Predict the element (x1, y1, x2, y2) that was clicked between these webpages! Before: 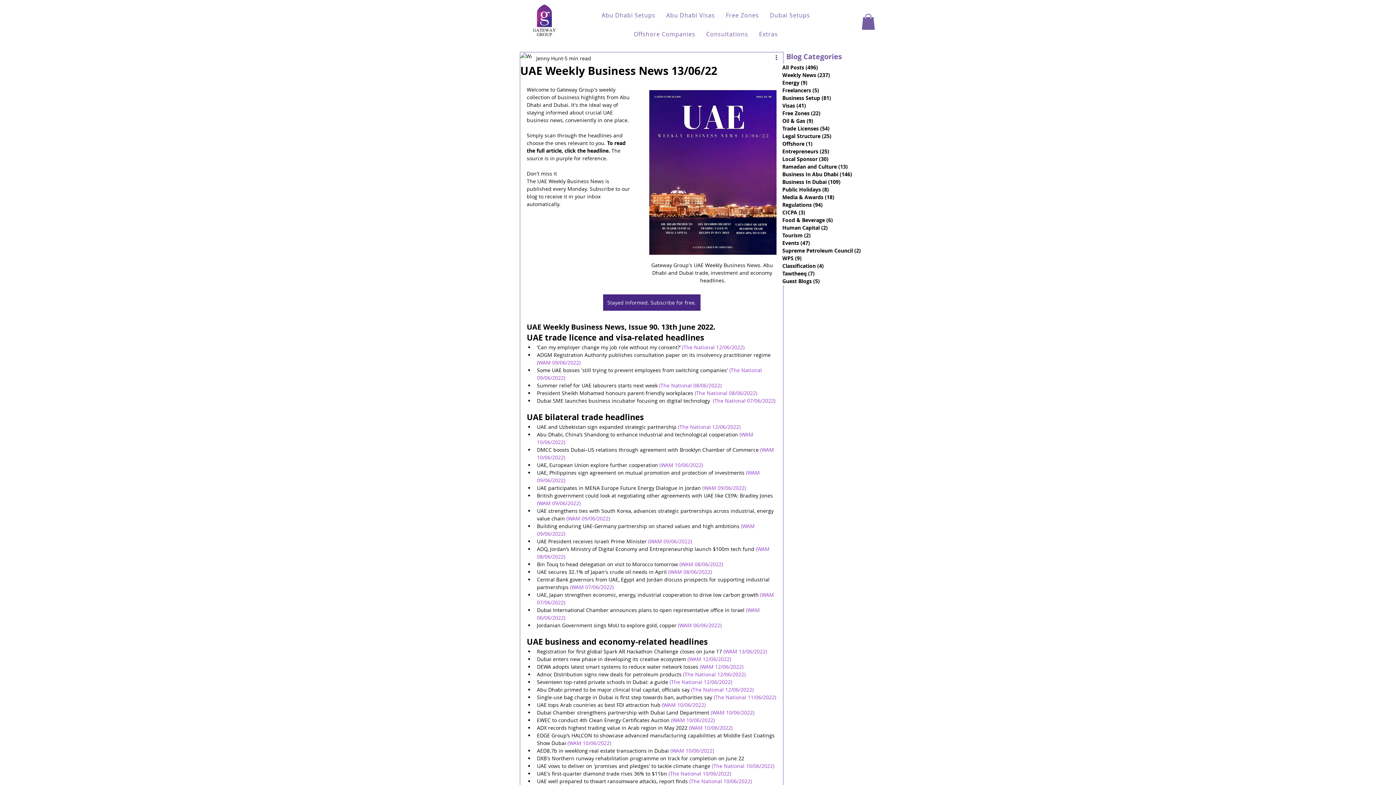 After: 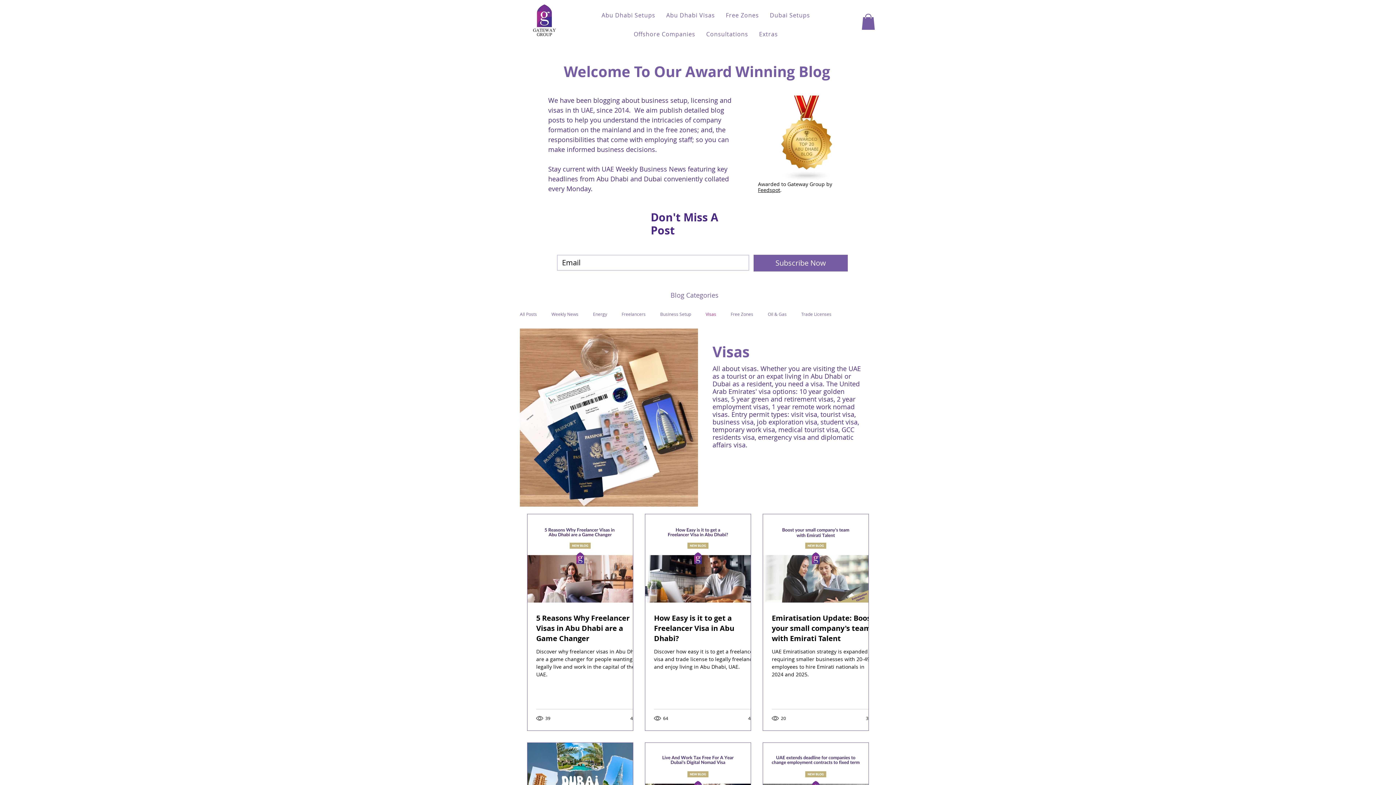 Action: bbox: (782, 101, 874, 109) label: Visas (41)
41 posts